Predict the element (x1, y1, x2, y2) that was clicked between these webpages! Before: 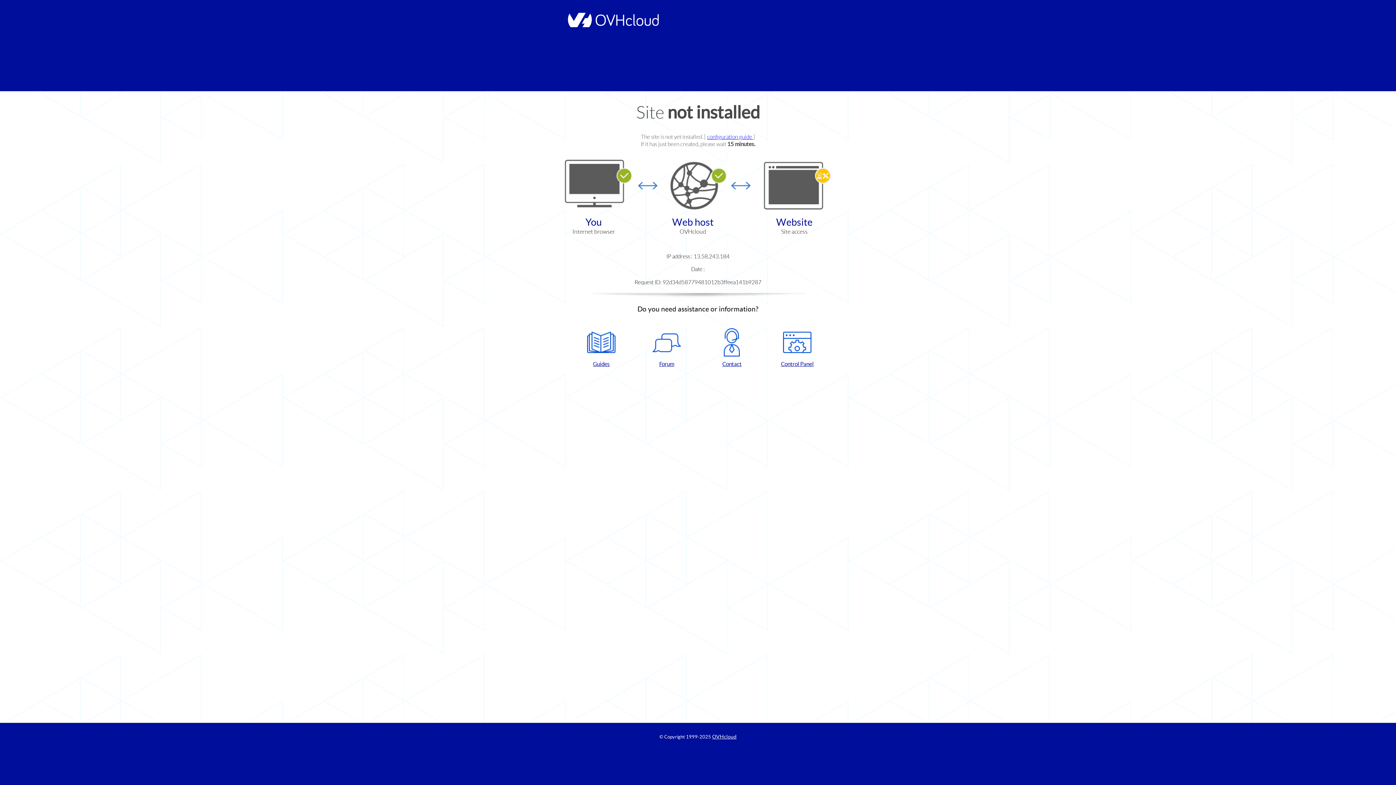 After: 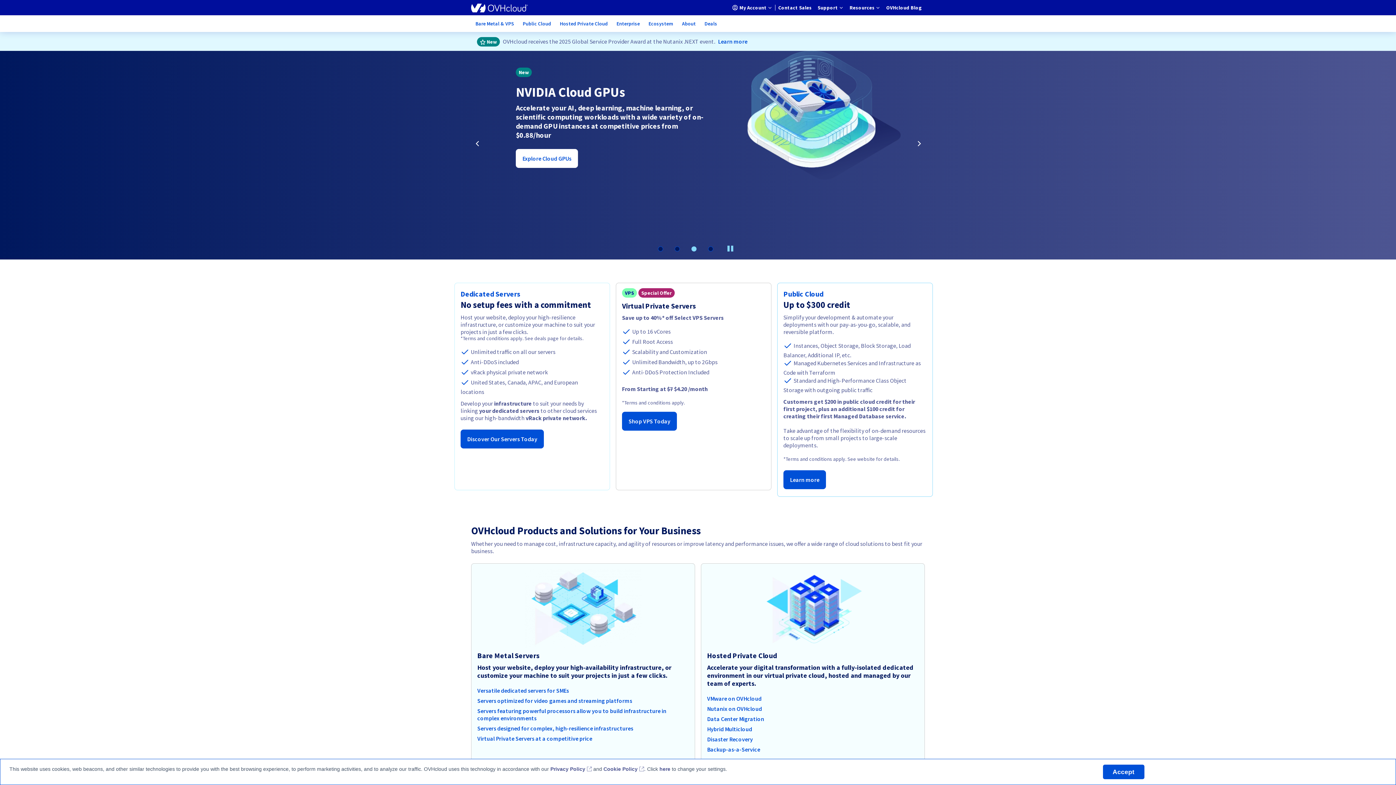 Action: bbox: (564, 22, 658, 28)